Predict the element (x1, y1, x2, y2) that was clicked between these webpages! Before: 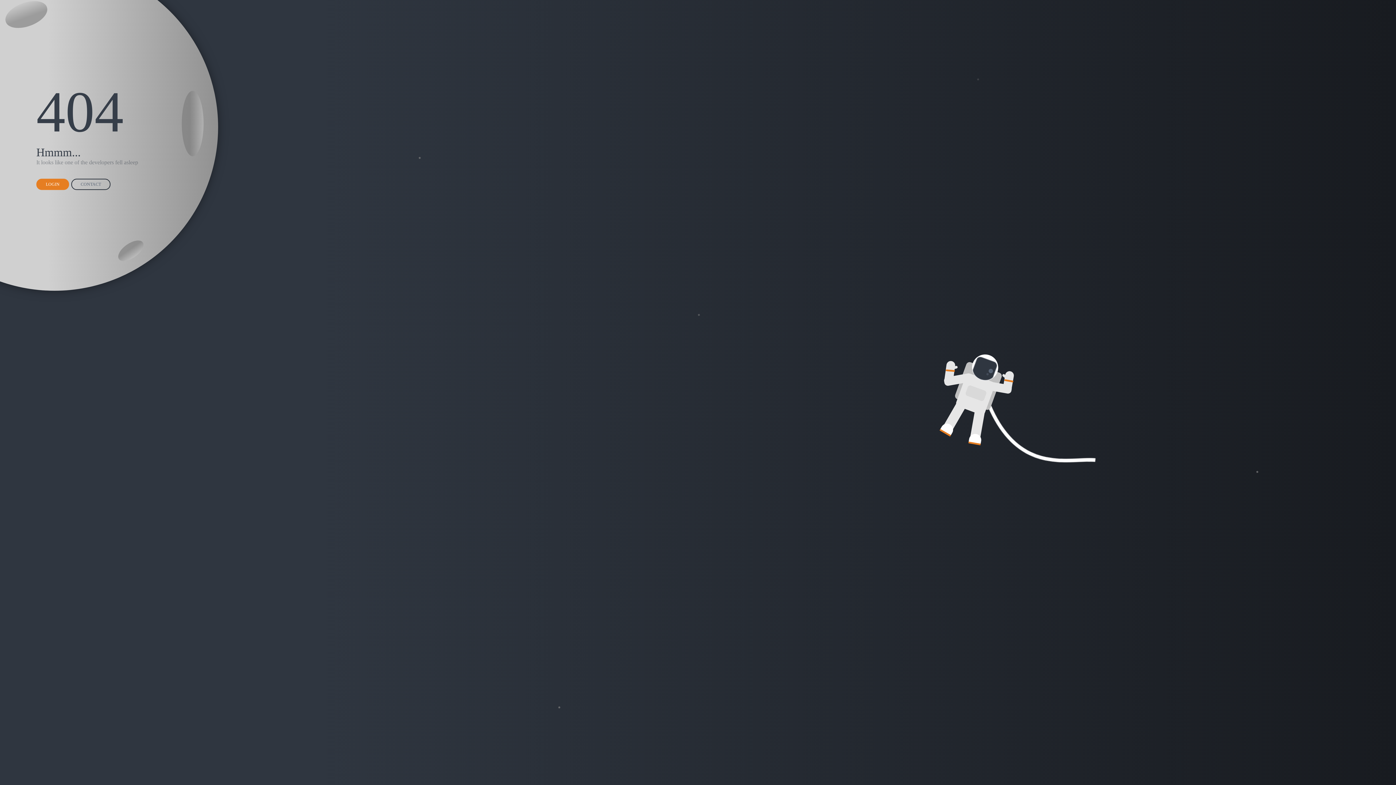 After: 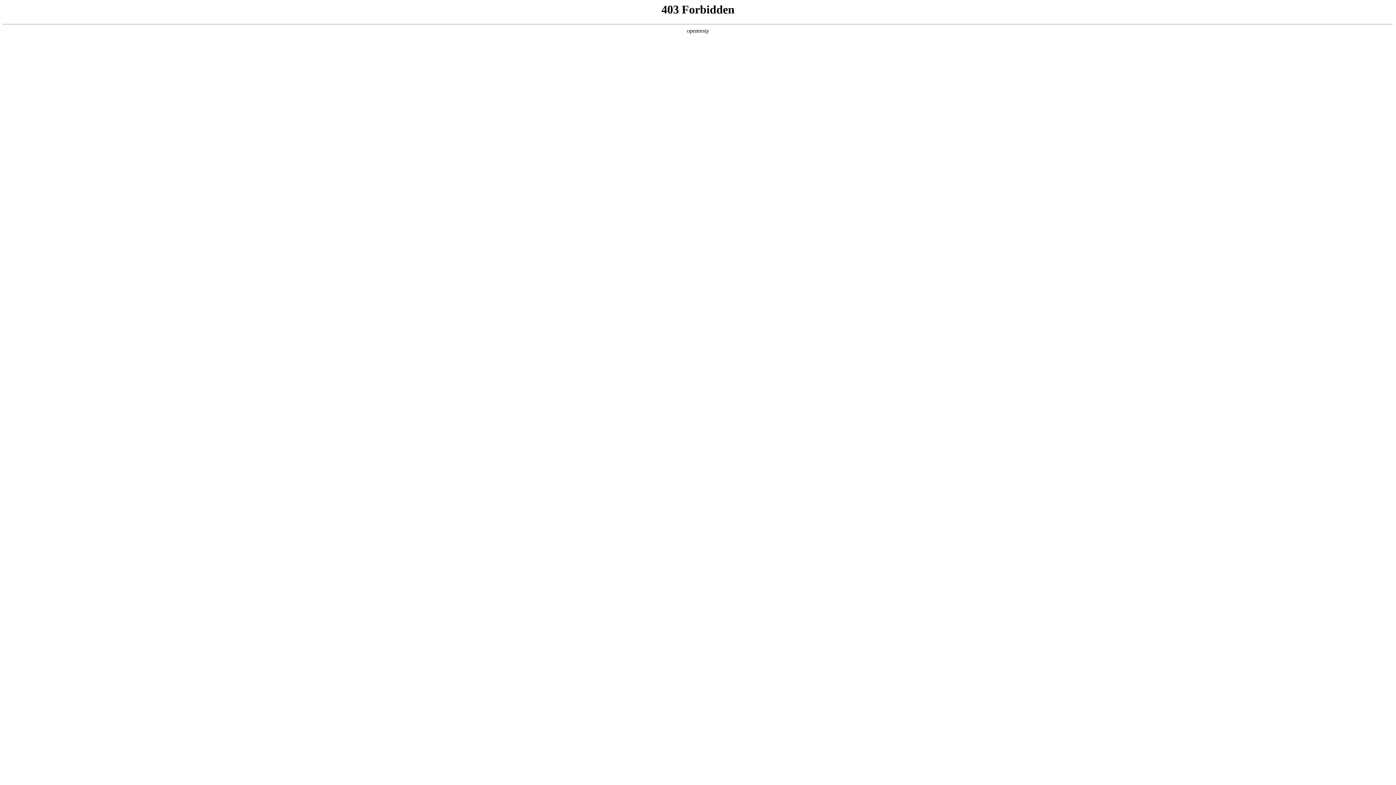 Action: bbox: (36, 178, 69, 190) label: LOGIN